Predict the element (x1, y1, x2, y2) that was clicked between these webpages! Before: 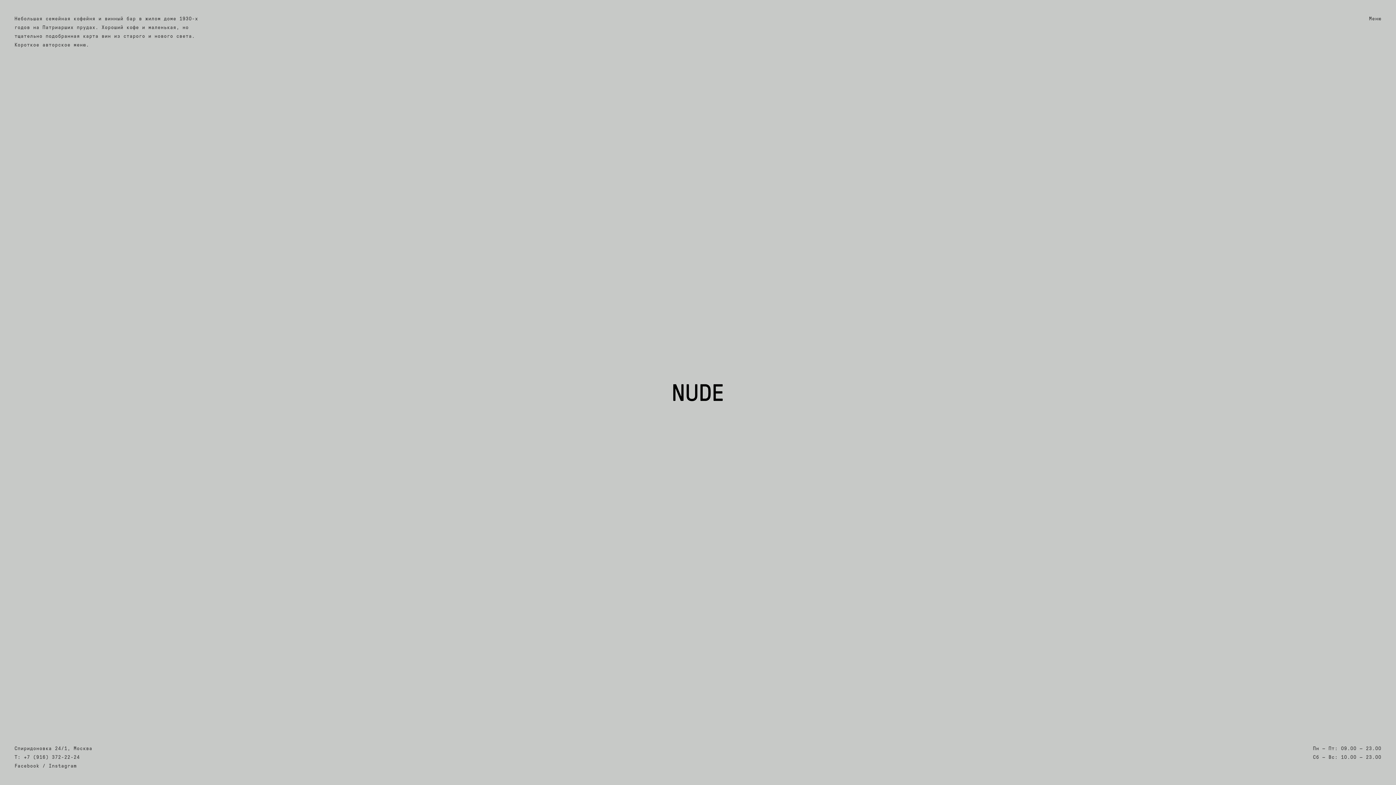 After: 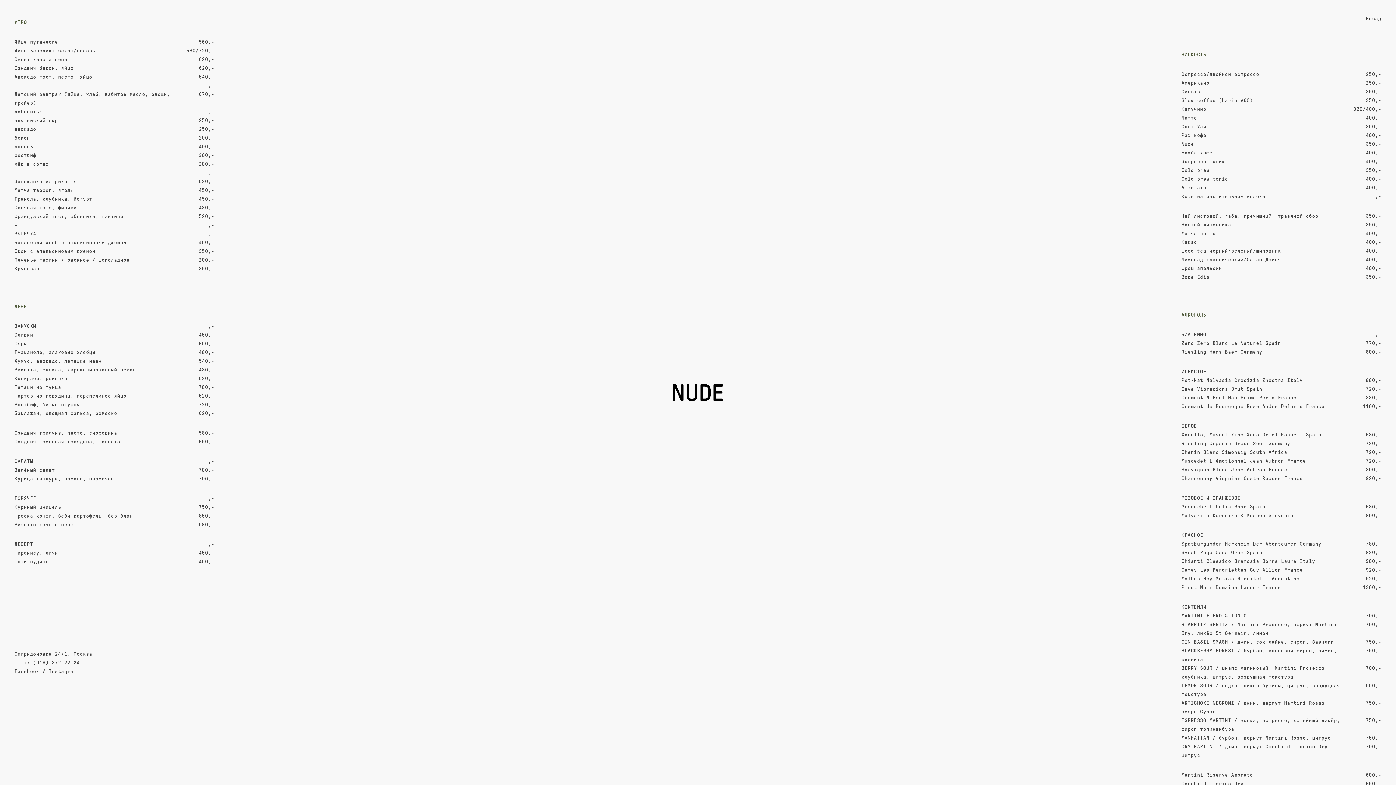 Action: bbox: (1369, 14, 1381, 23) label: Меню